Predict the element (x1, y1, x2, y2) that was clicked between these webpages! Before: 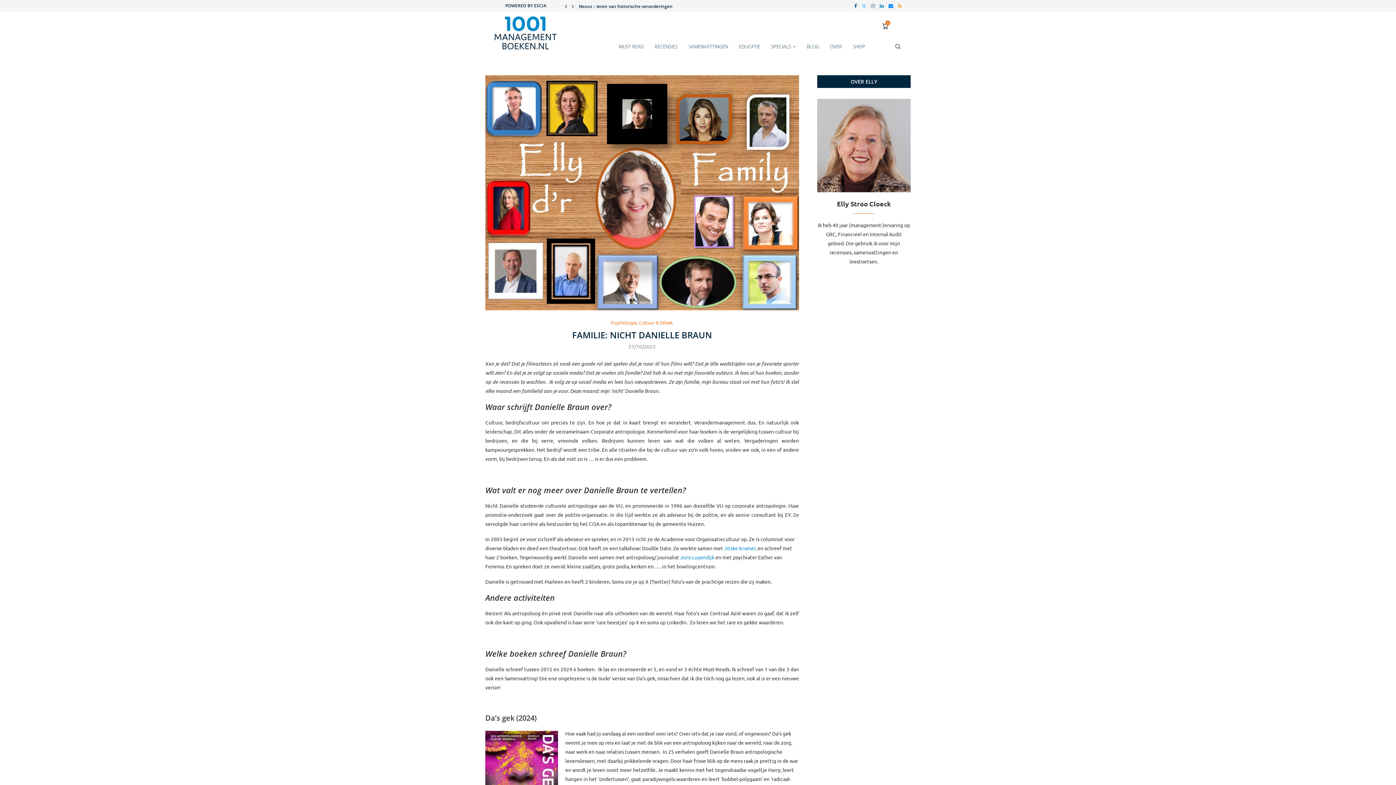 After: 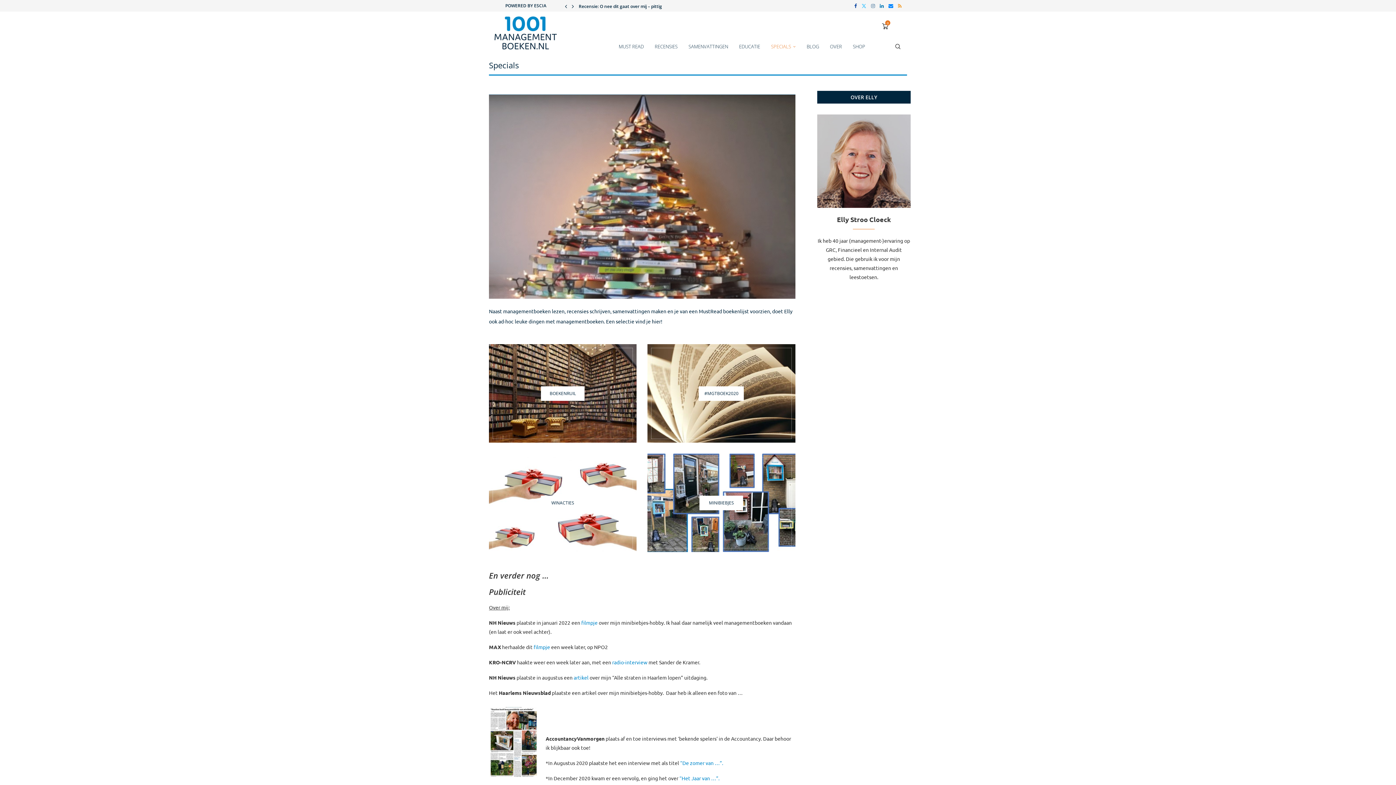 Action: label: SPECIALS bbox: (771, 35, 796, 57)